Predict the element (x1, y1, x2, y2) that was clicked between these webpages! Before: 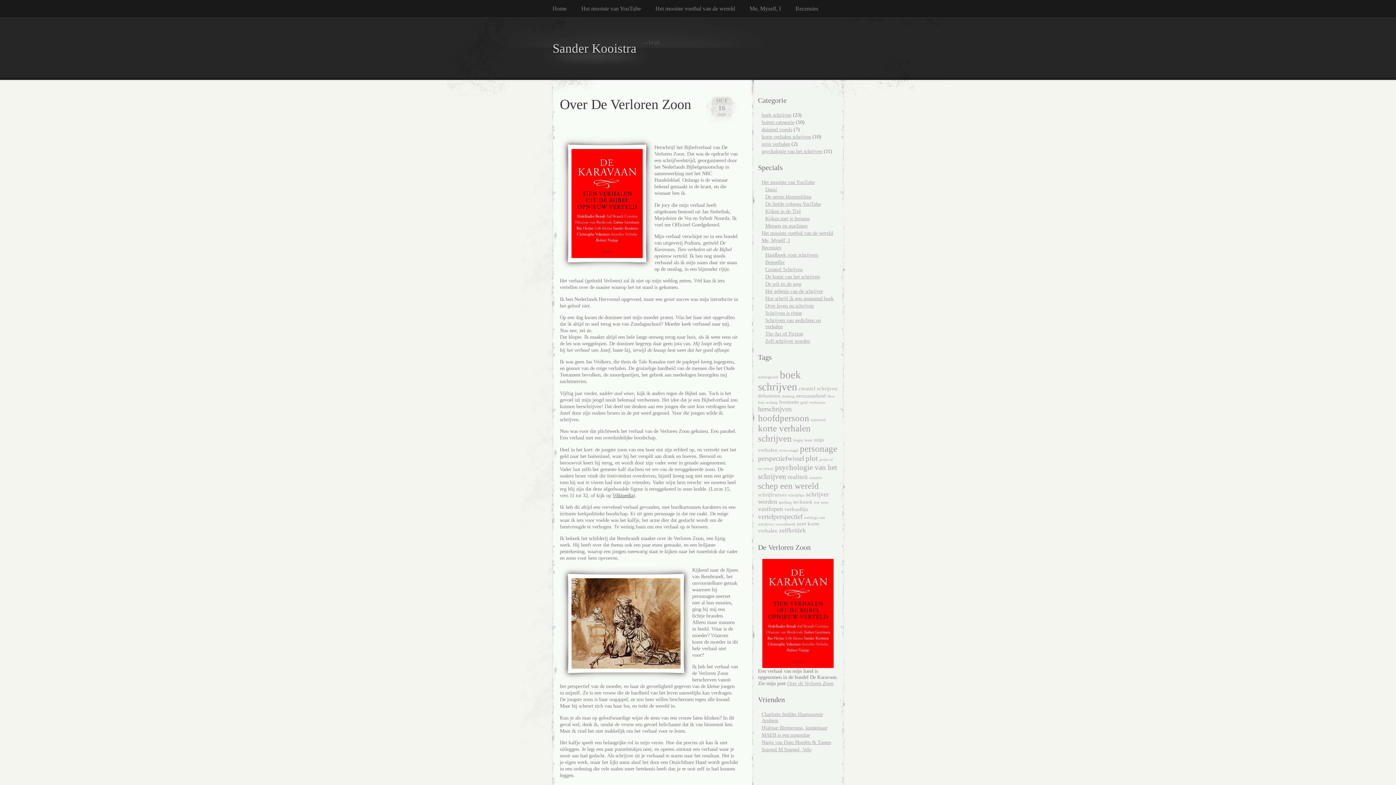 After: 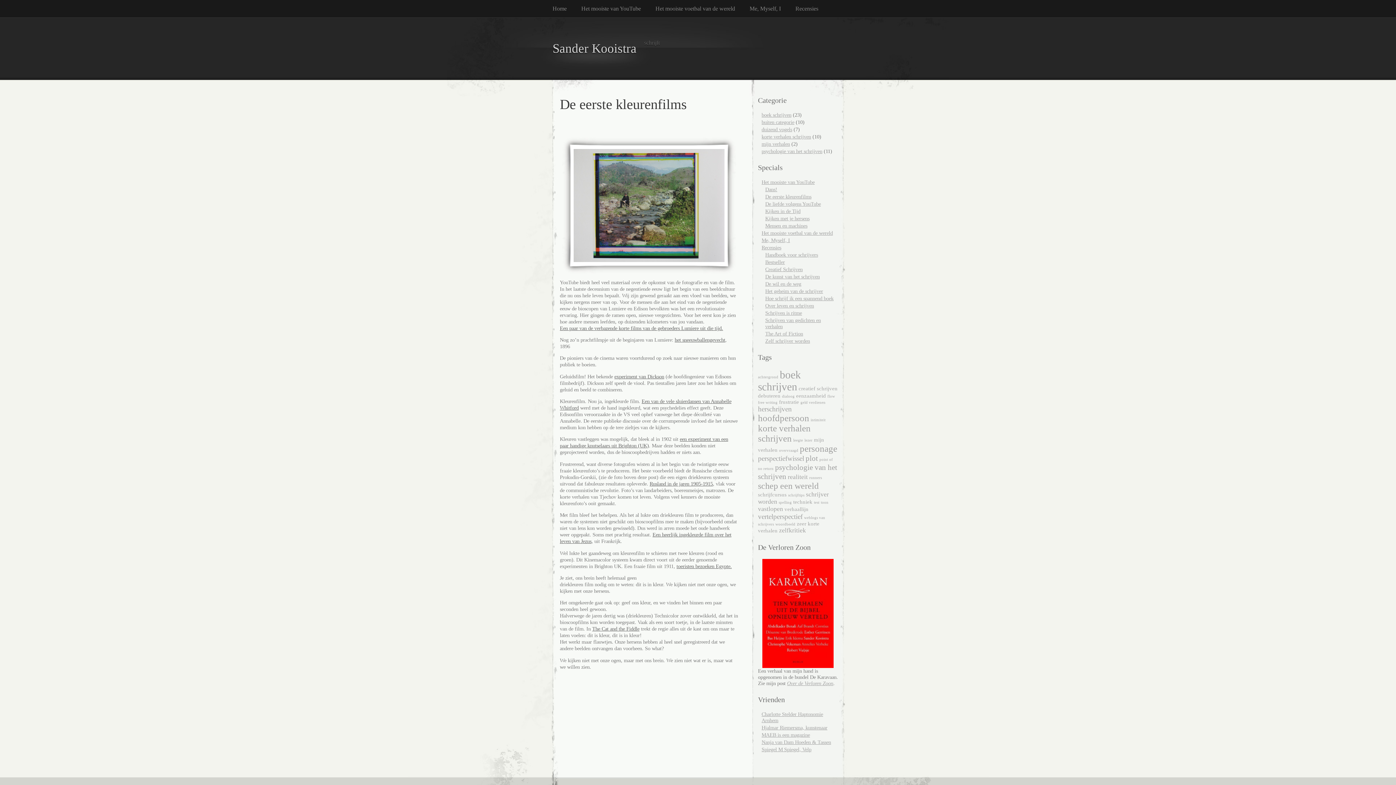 Action: label: De eerste kleurenfilms bbox: (765, 193, 811, 199)